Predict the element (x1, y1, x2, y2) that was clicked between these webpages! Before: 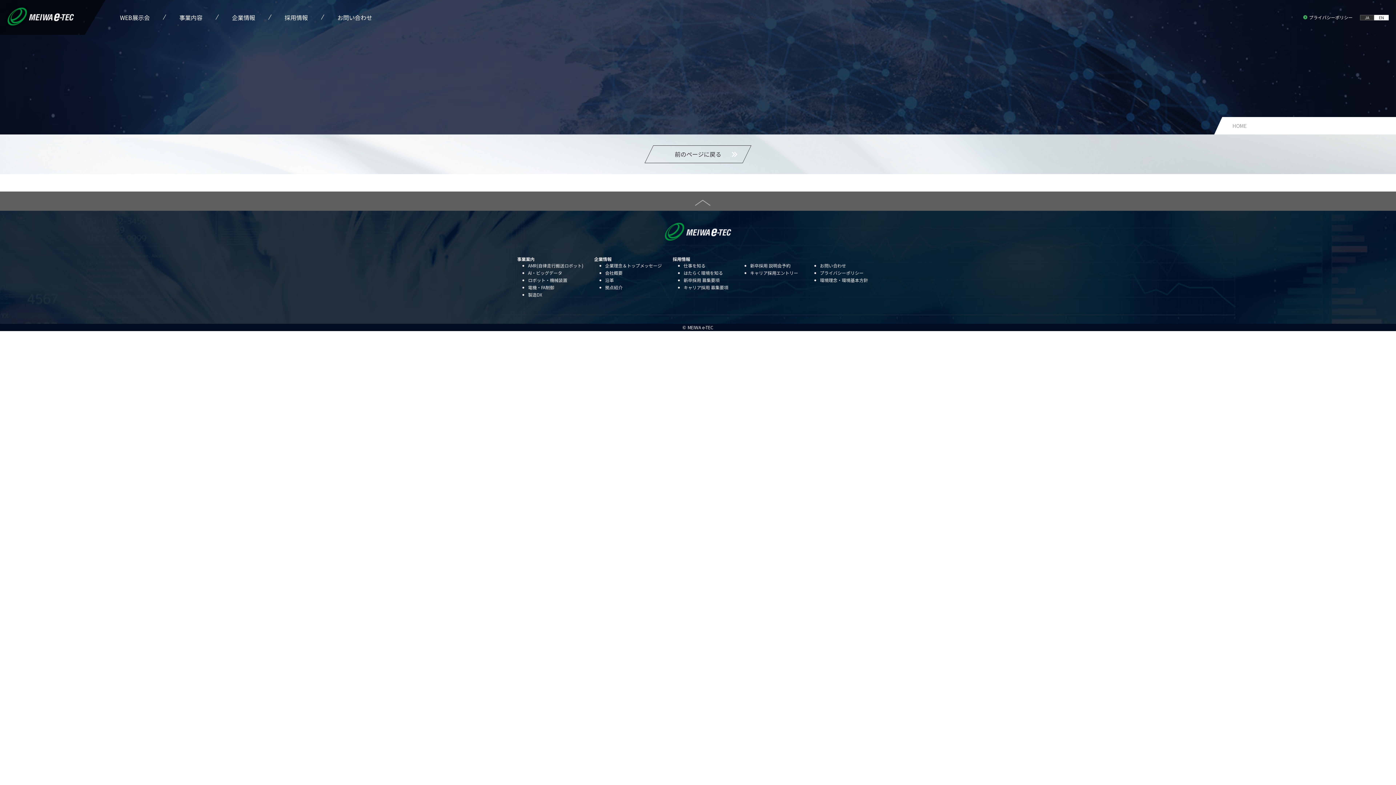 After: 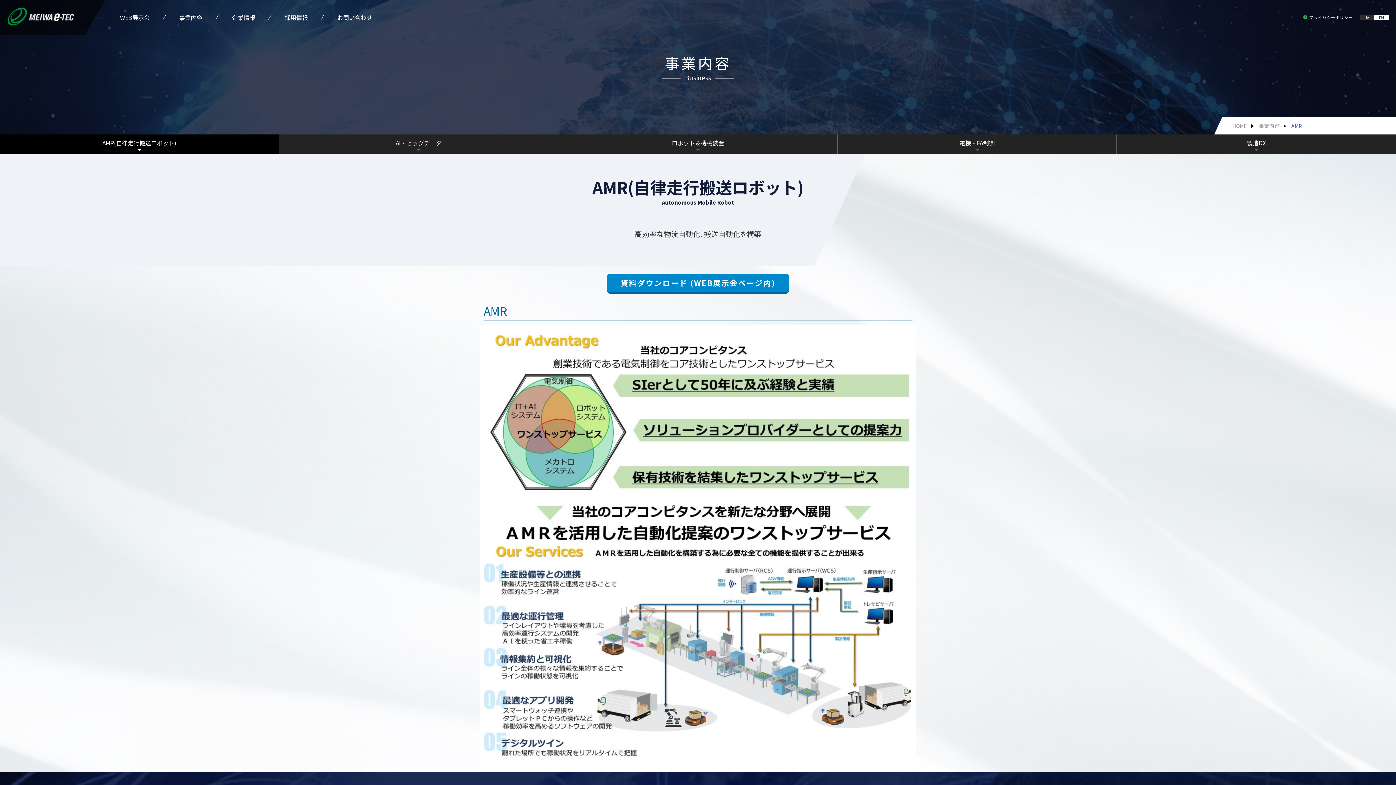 Action: label: AMR(自律走行搬送ロボット) bbox: (528, 262, 583, 268)